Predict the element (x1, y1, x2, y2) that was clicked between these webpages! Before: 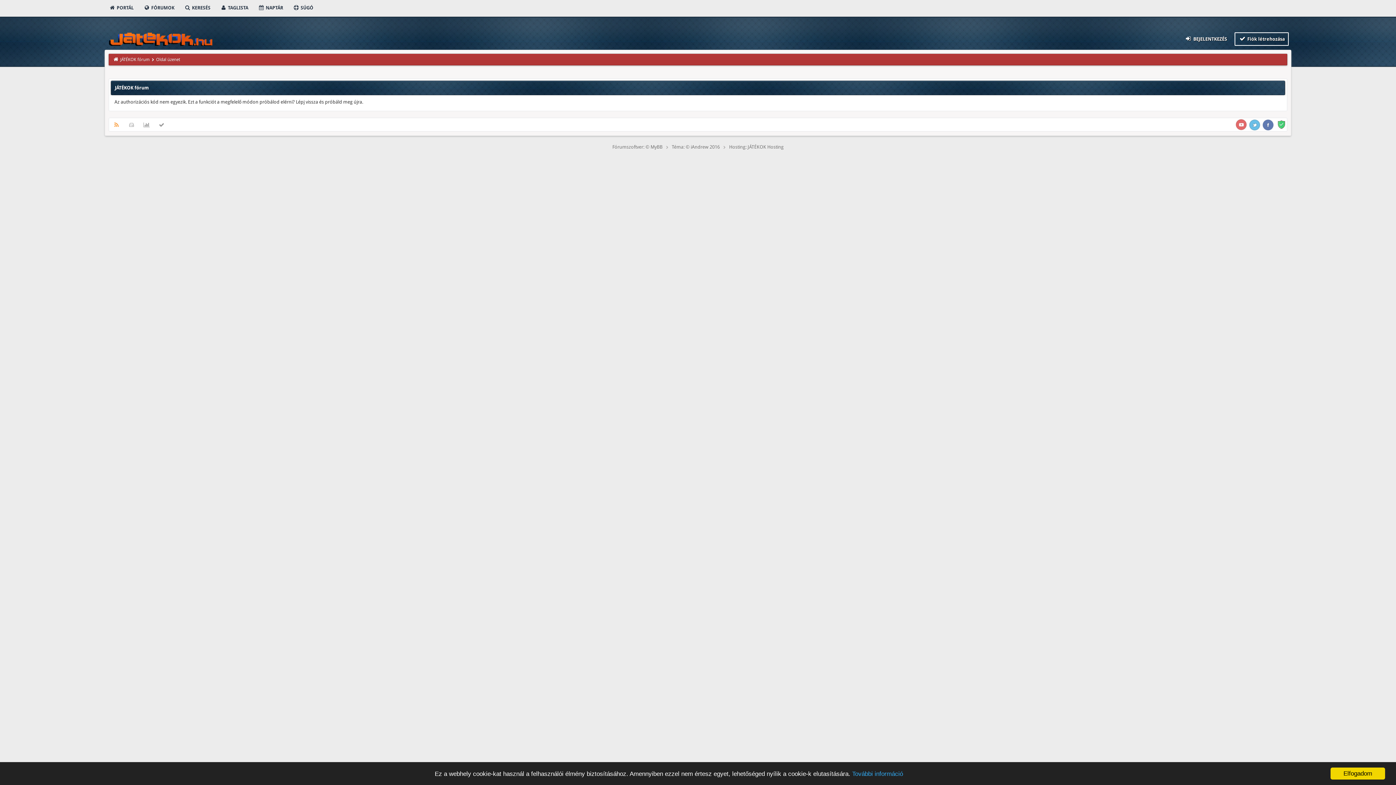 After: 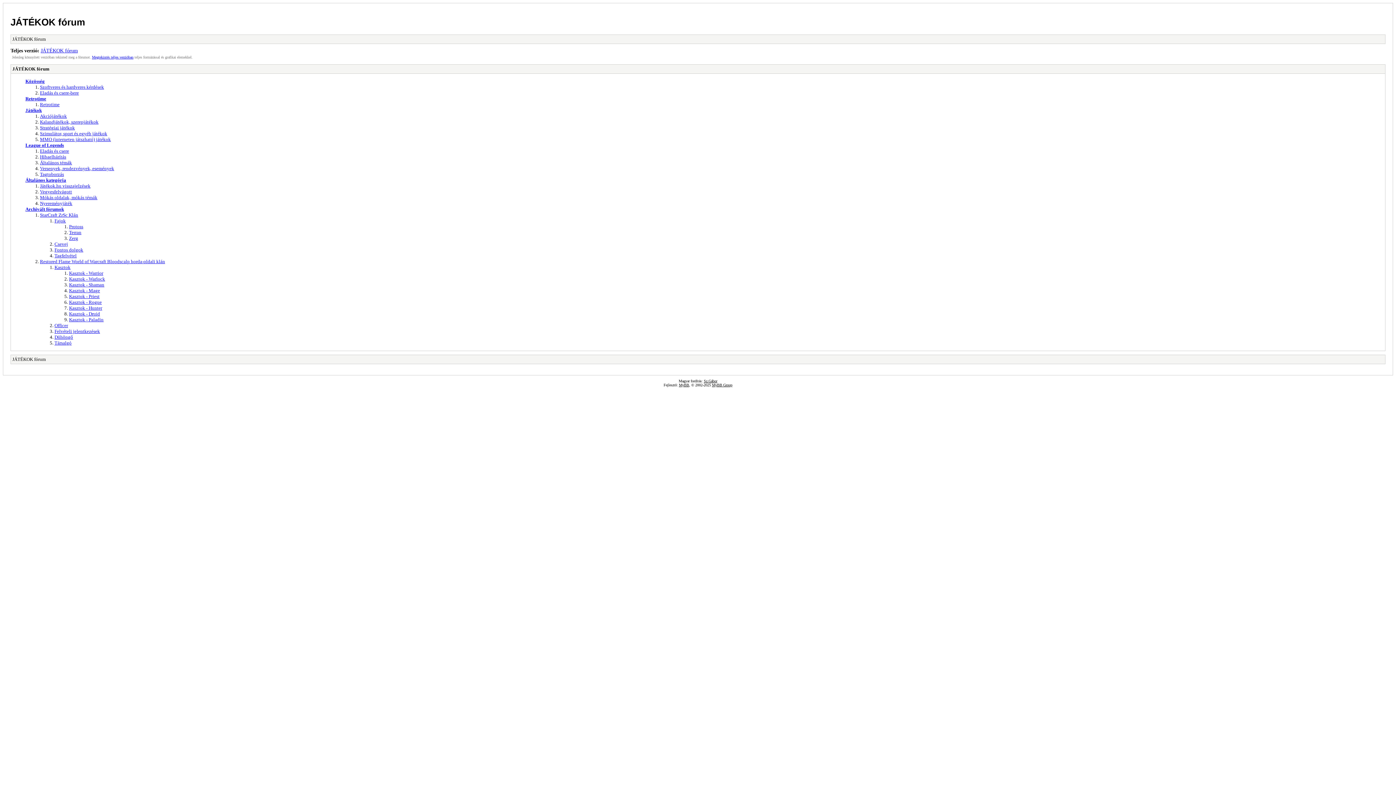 Action: bbox: (124, 118, 139, 131)